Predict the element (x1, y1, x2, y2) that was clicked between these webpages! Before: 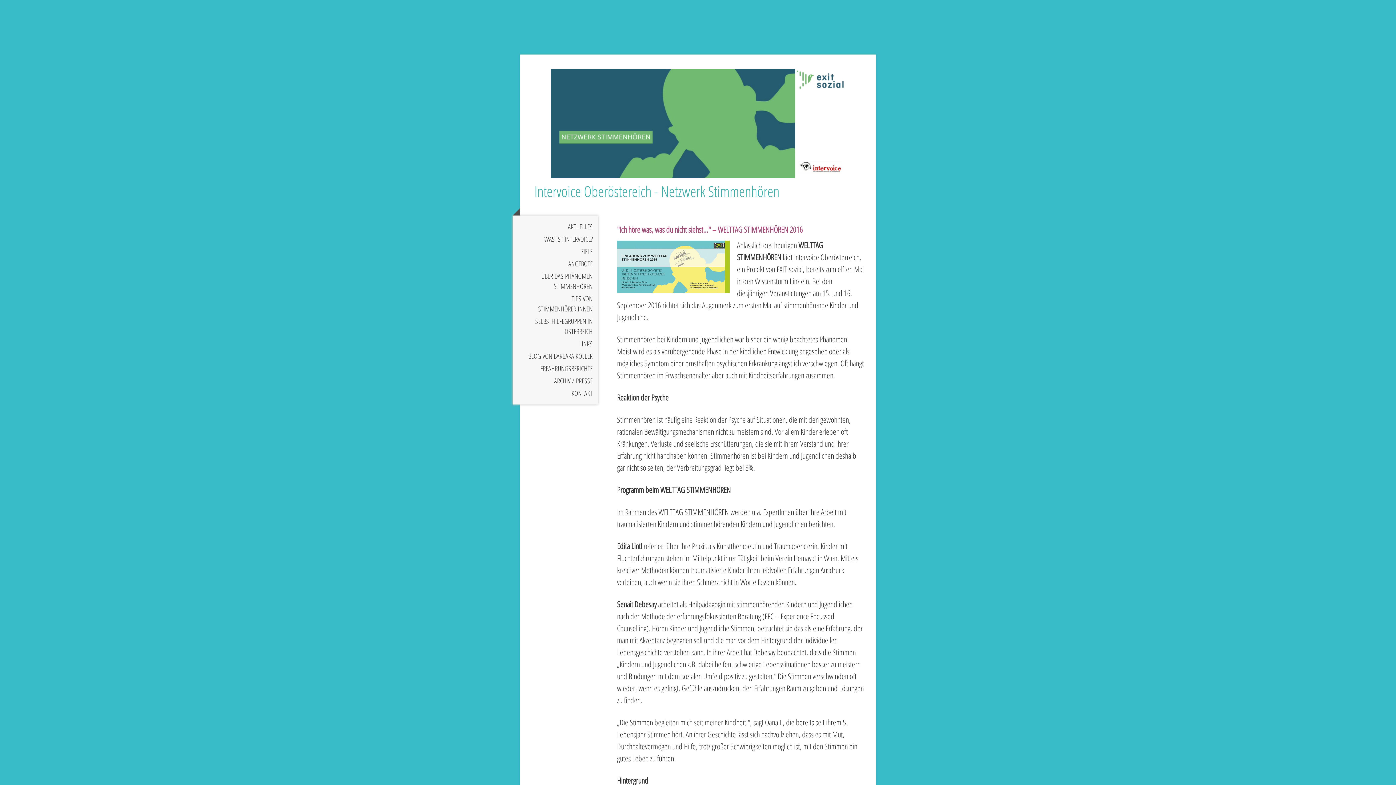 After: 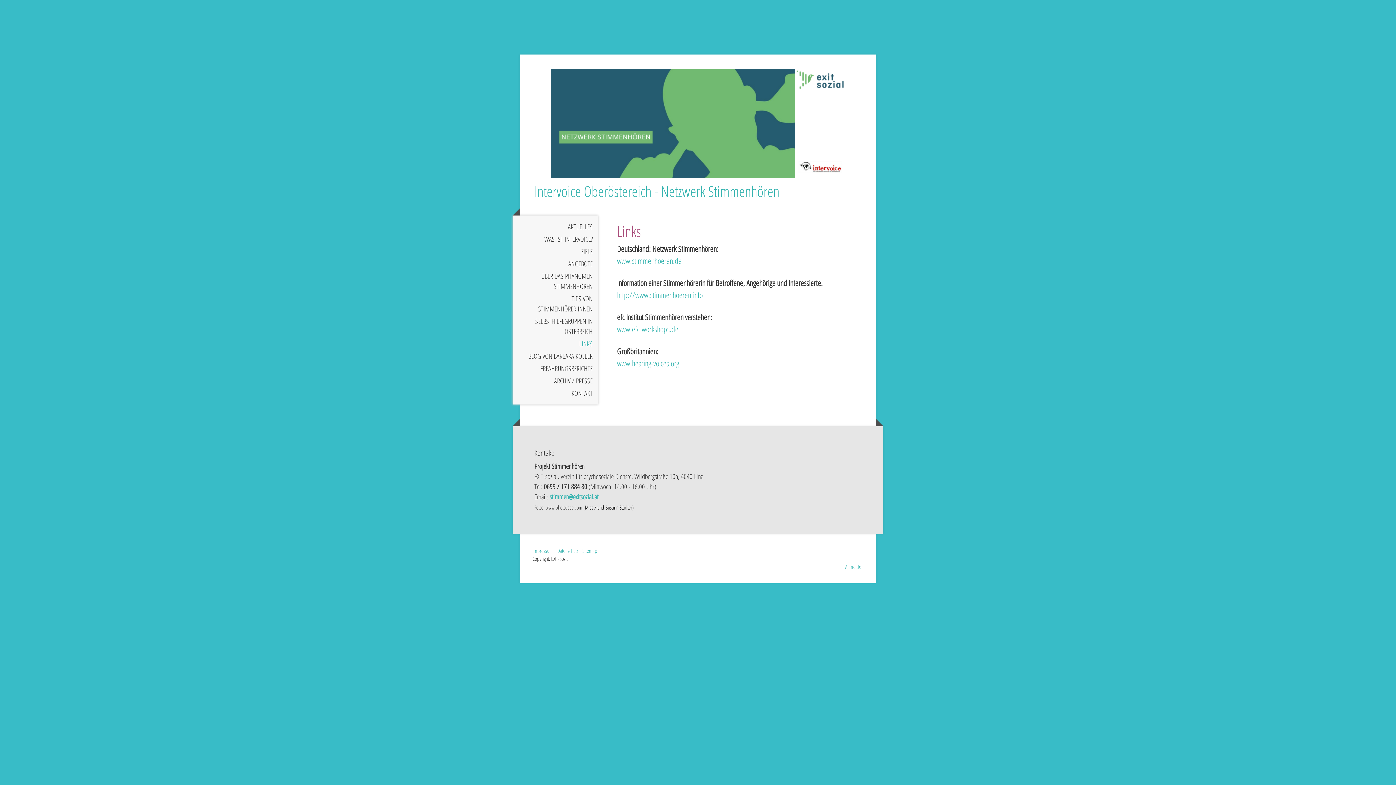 Action: label: LINKS bbox: (512, 337, 598, 350)